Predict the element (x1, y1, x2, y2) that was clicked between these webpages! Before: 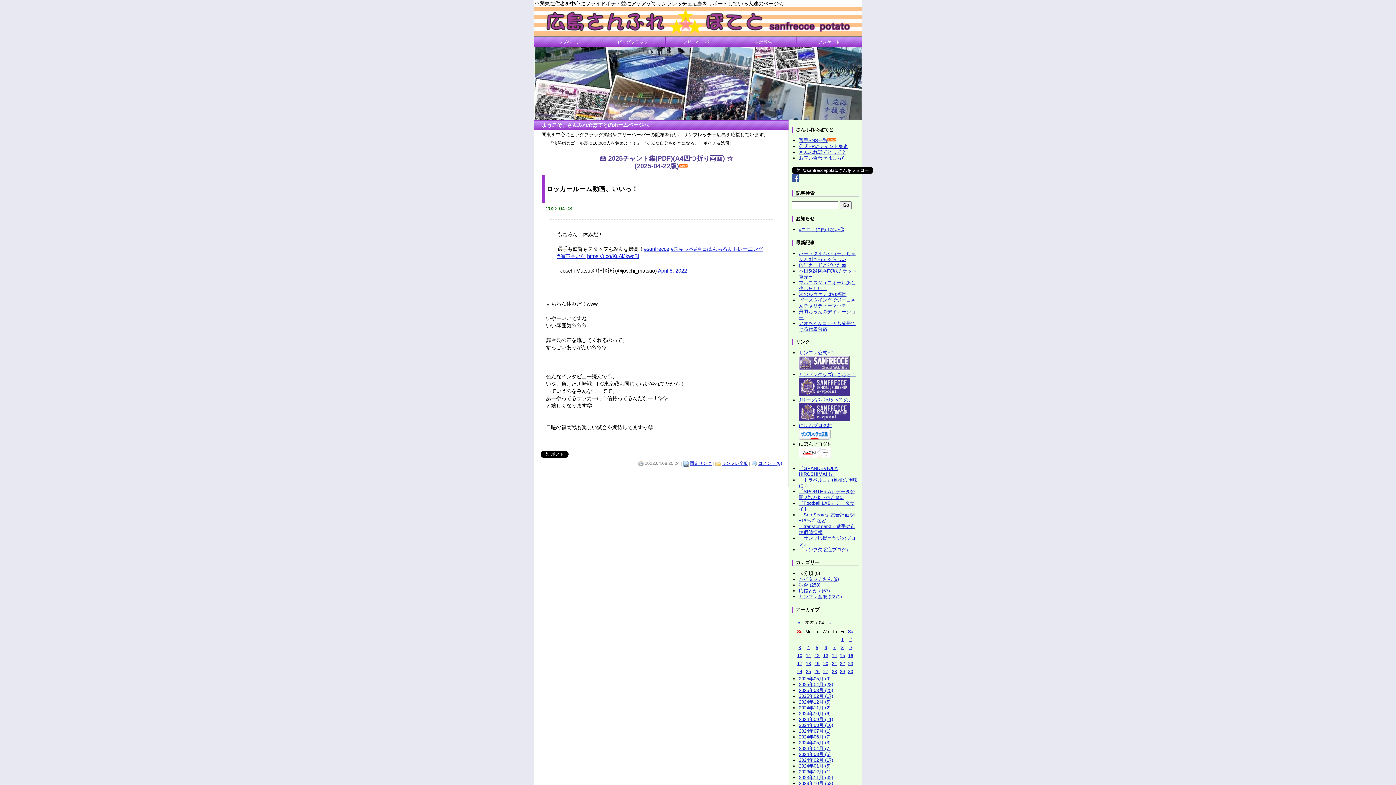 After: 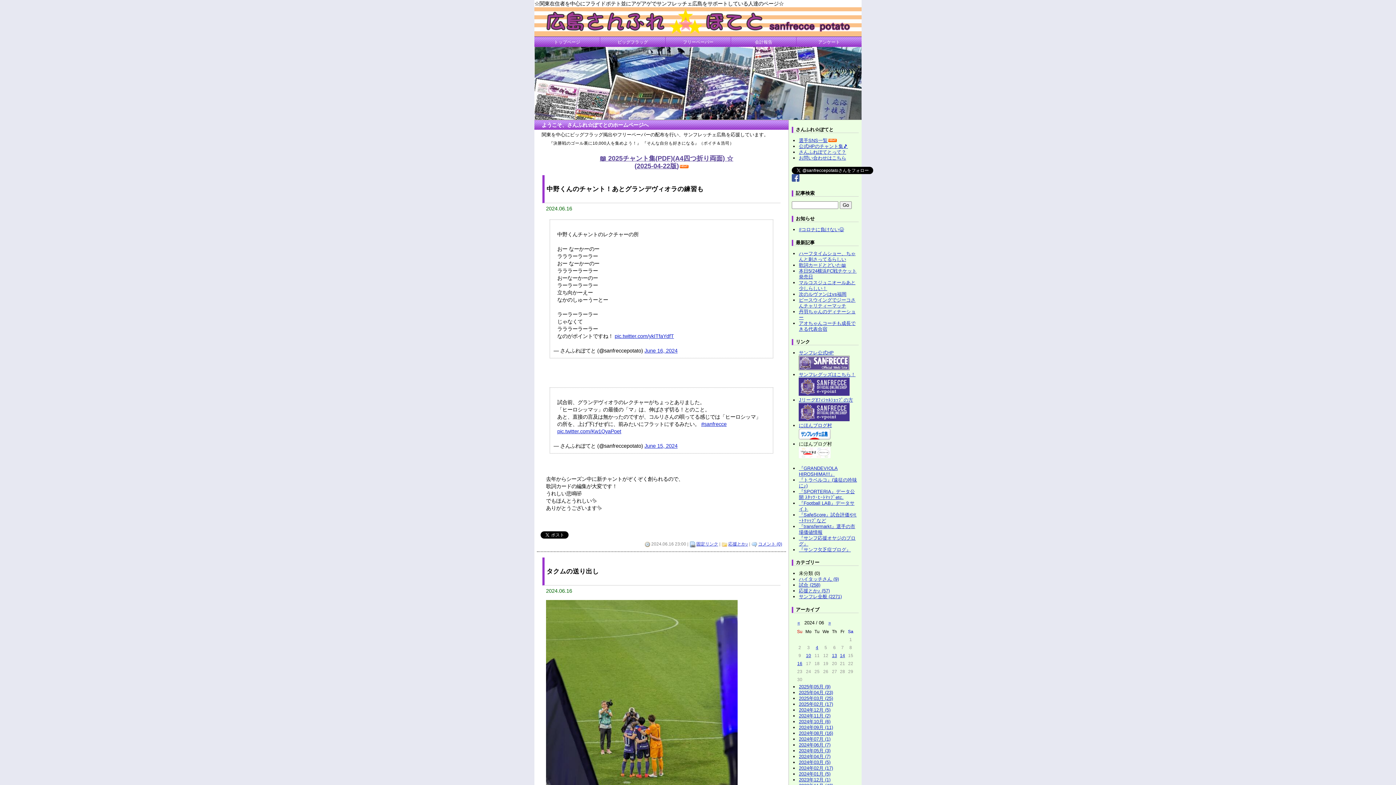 Action: bbox: (799, 734, 830, 739) label: 2024年06月 (7)